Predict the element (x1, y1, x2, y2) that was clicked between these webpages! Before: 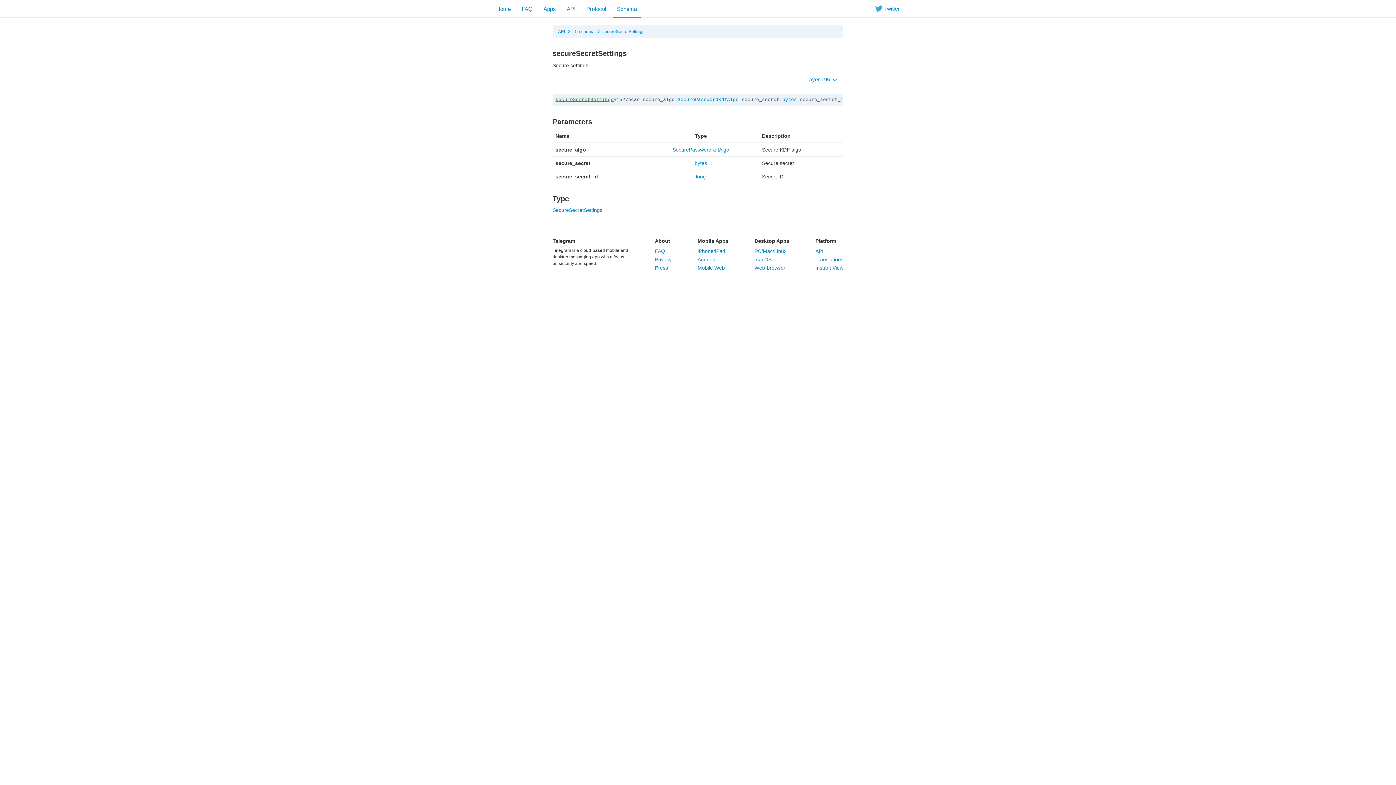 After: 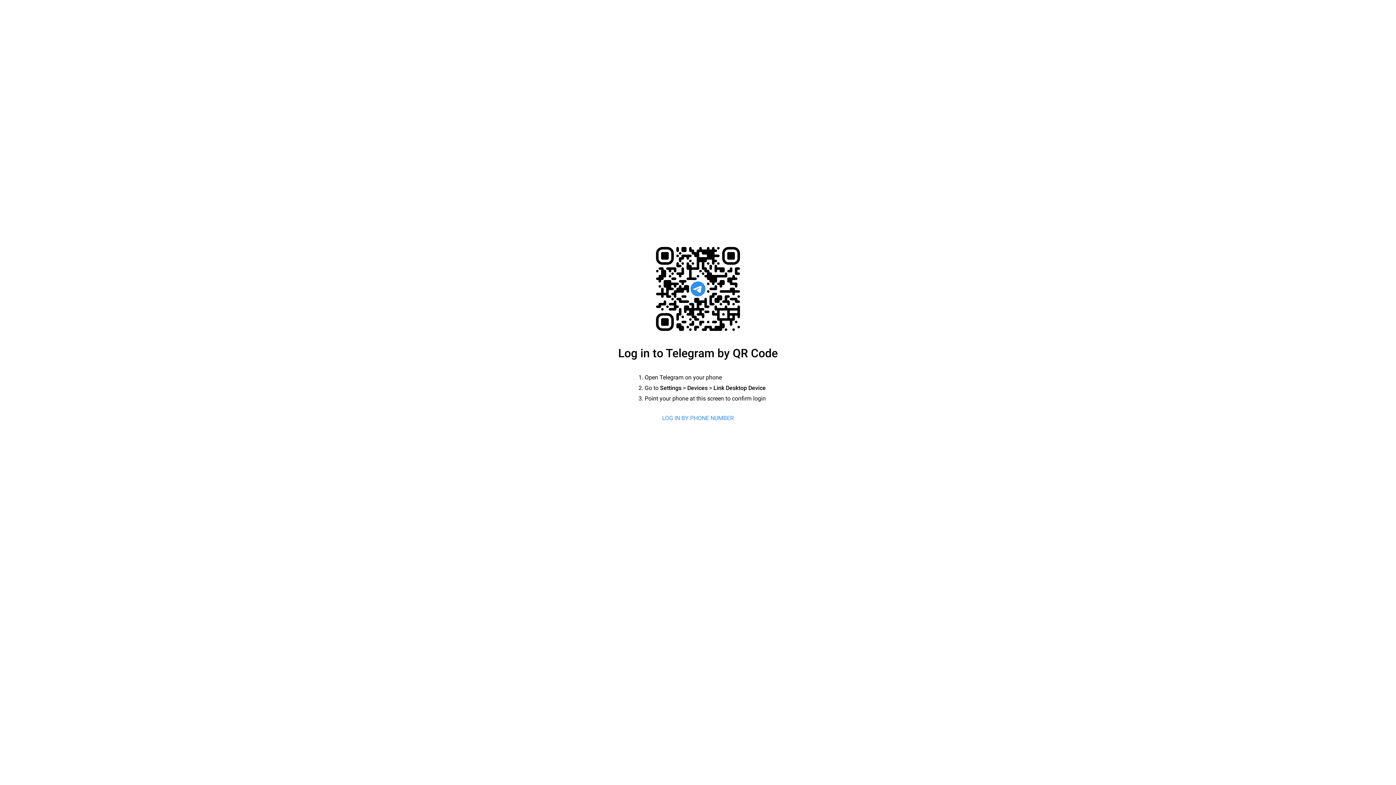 Action: bbox: (754, 265, 785, 270) label: Web-browser